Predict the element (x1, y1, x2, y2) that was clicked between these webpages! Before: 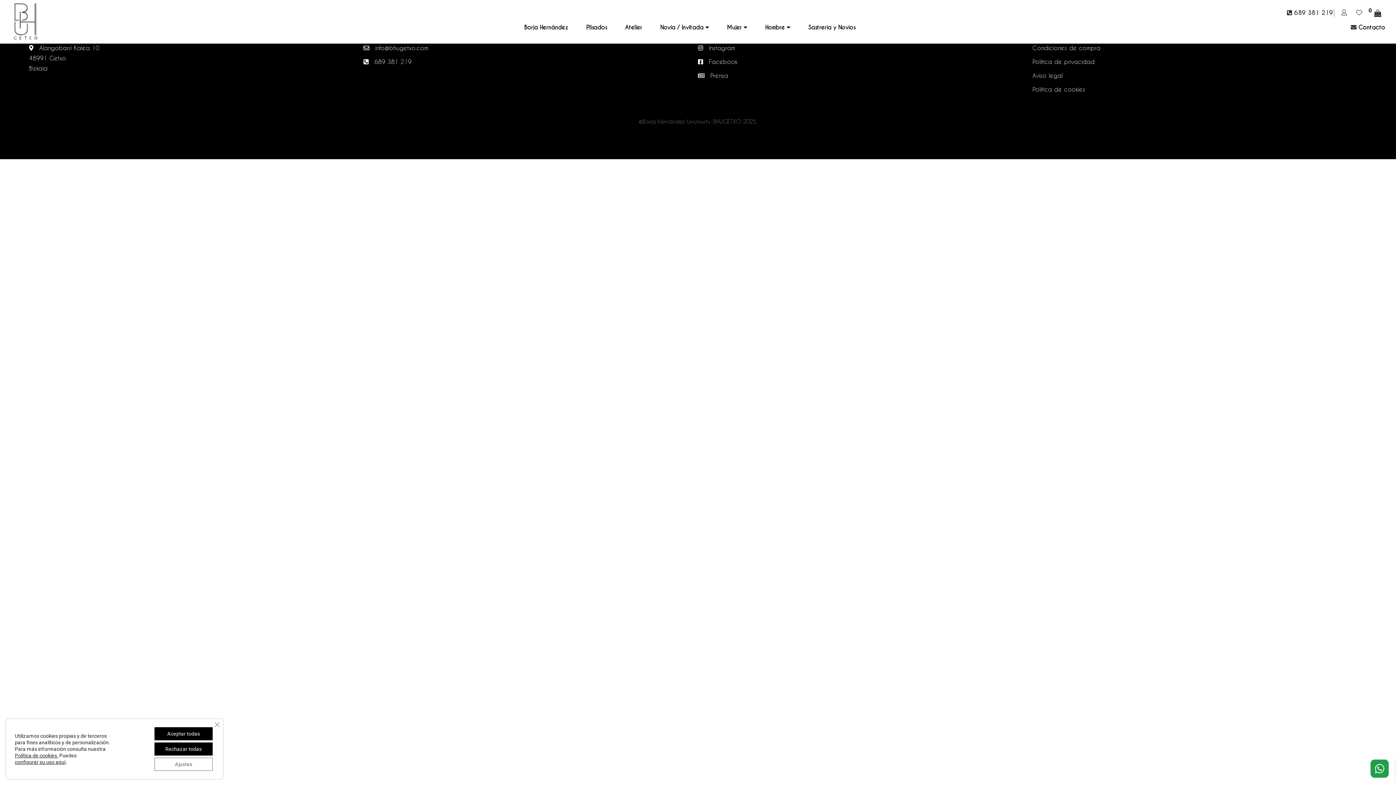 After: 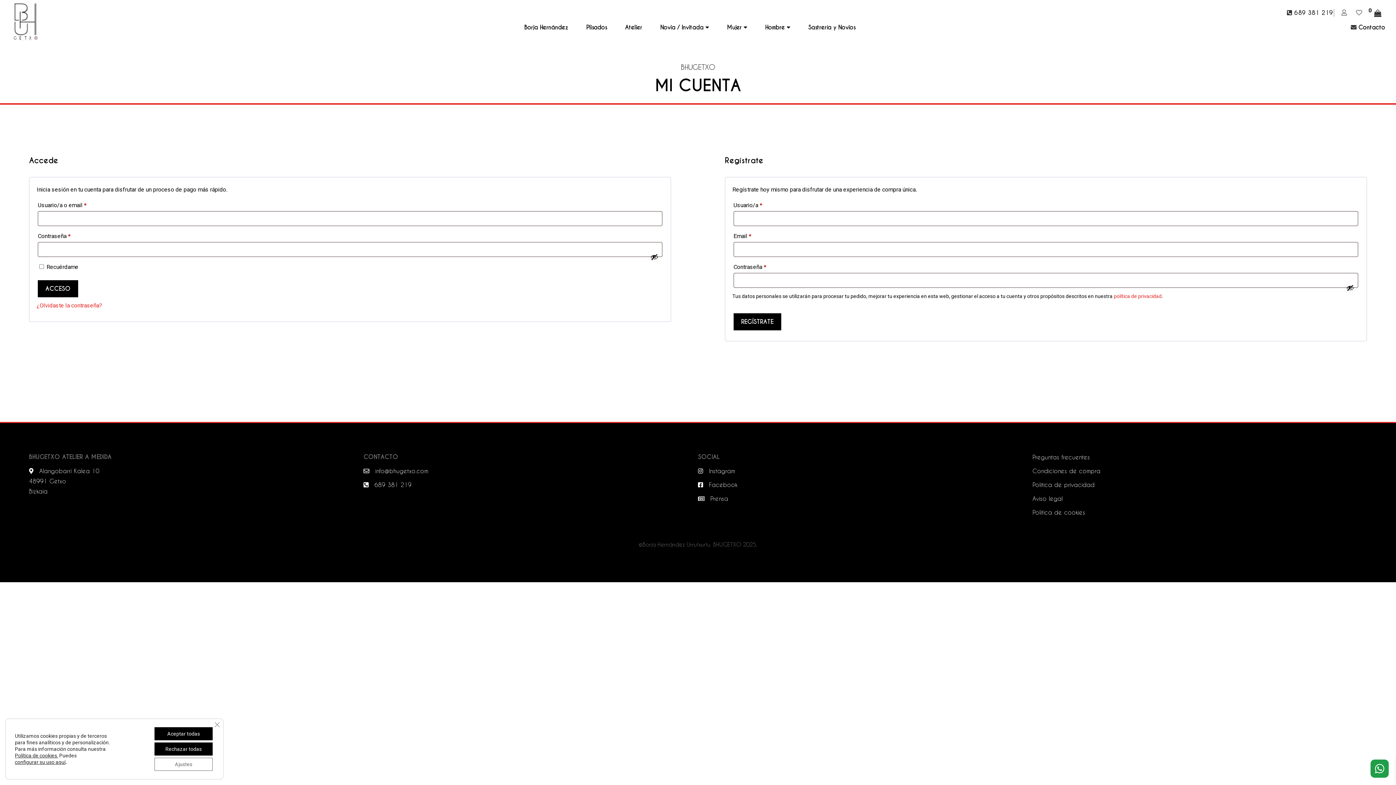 Action: bbox: (1341, 9, 1352, 16)